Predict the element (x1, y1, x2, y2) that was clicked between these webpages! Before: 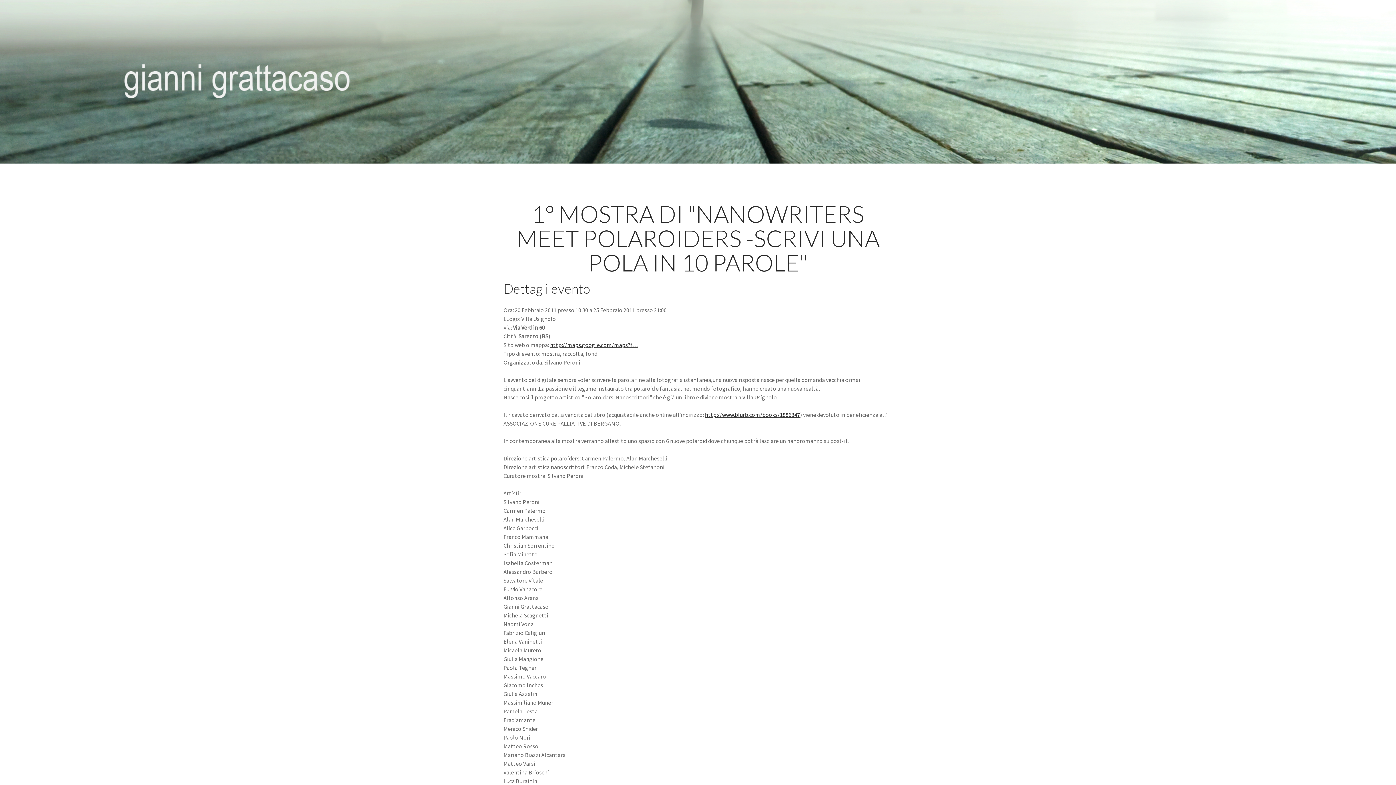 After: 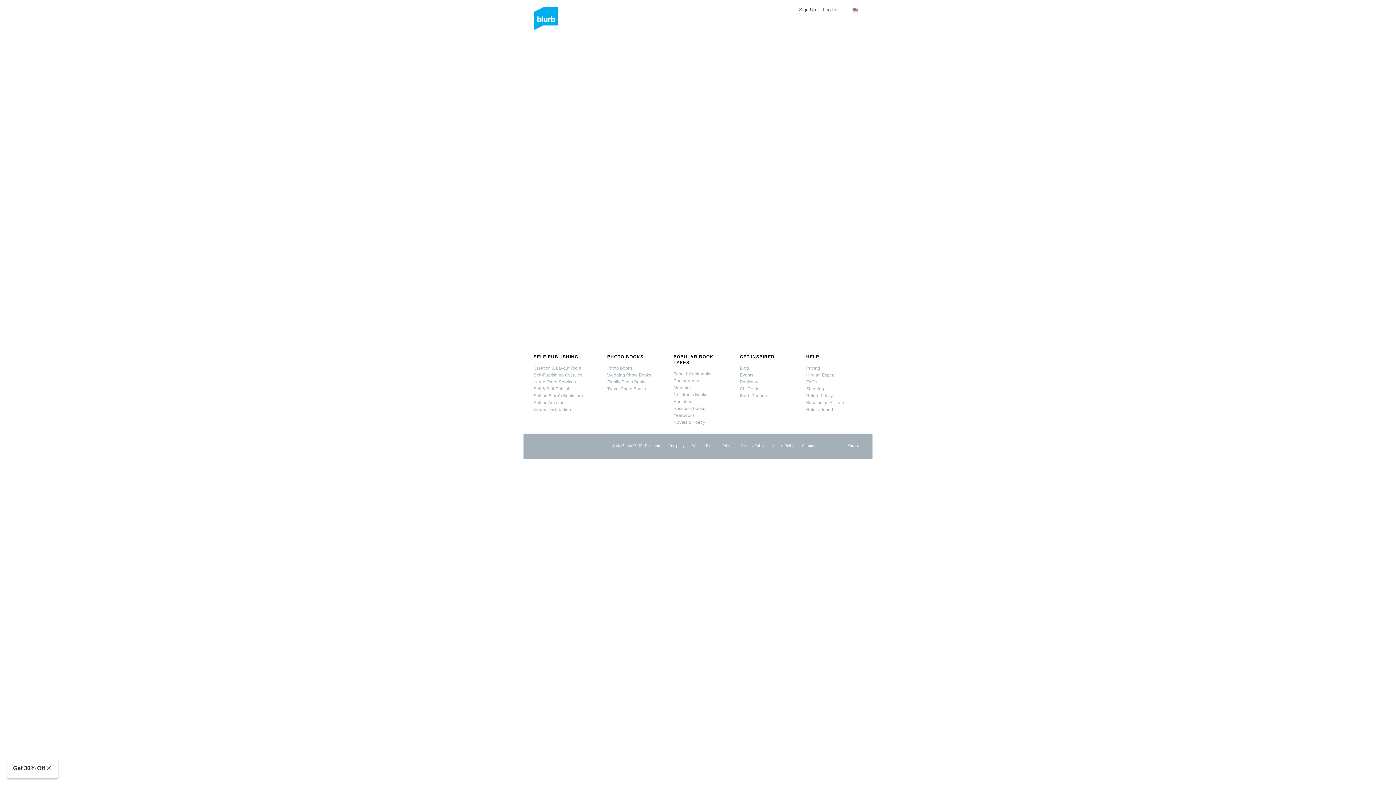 Action: label: http://www.blurb.com/books/1886347 bbox: (705, 411, 800, 418)